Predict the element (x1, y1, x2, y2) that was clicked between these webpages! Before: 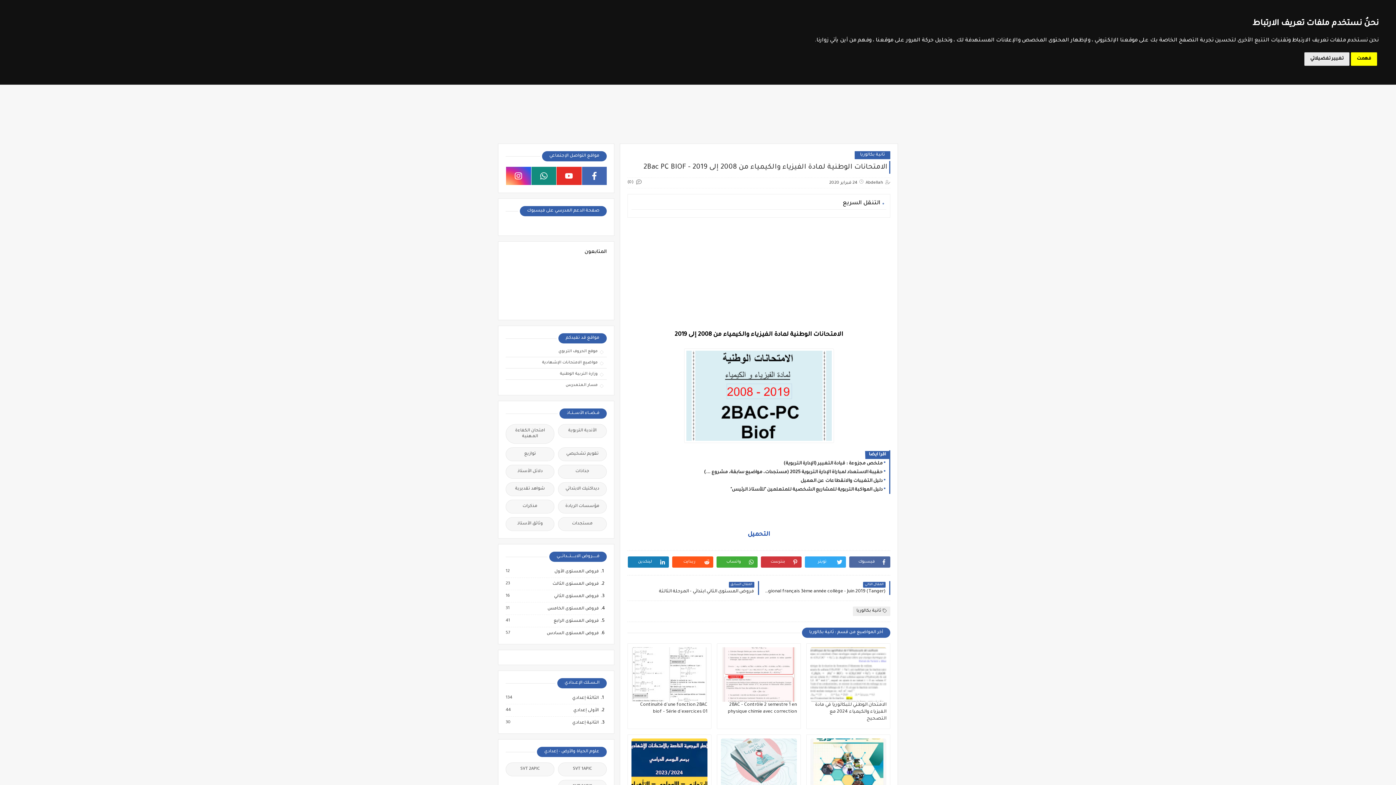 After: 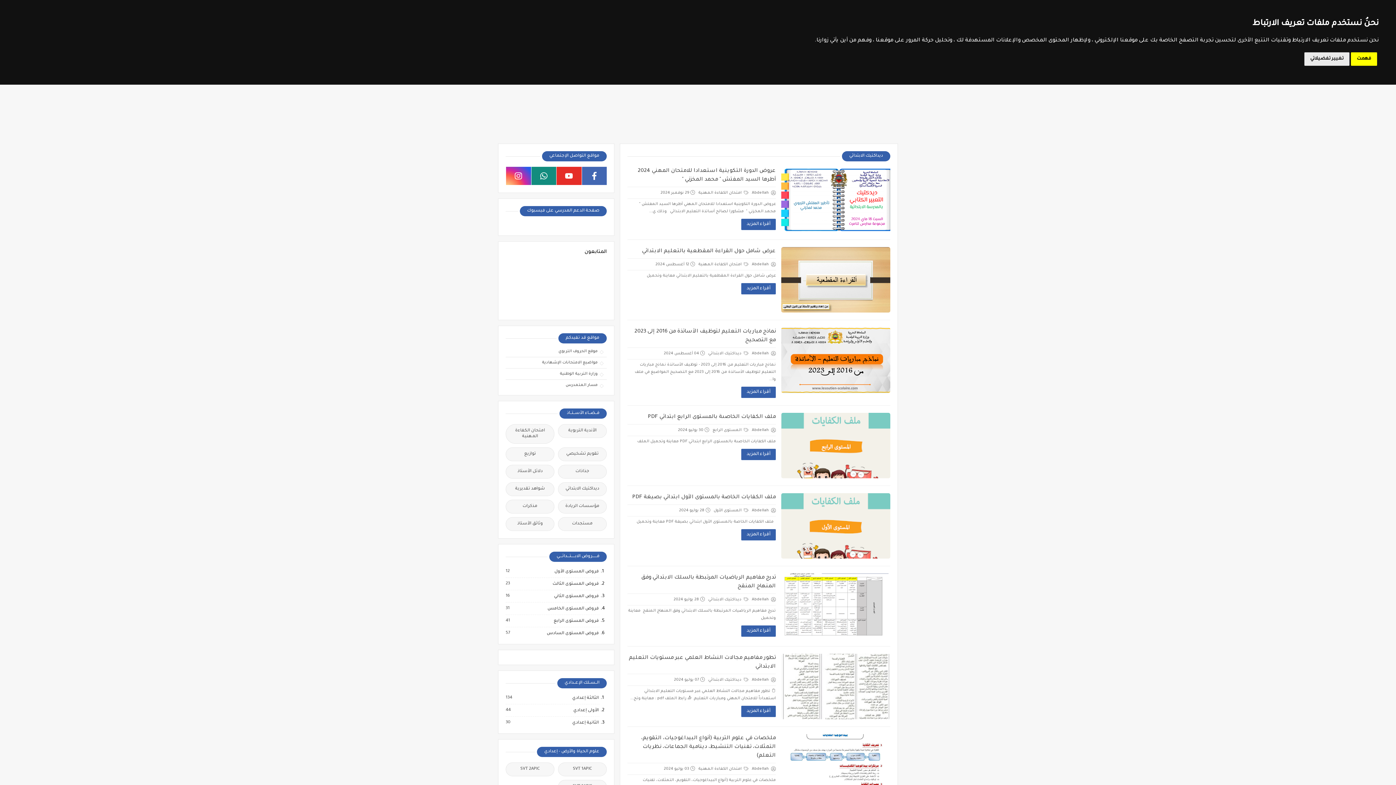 Action: bbox: (558, 482, 606, 496) label: ديداكتيك الابتدائي